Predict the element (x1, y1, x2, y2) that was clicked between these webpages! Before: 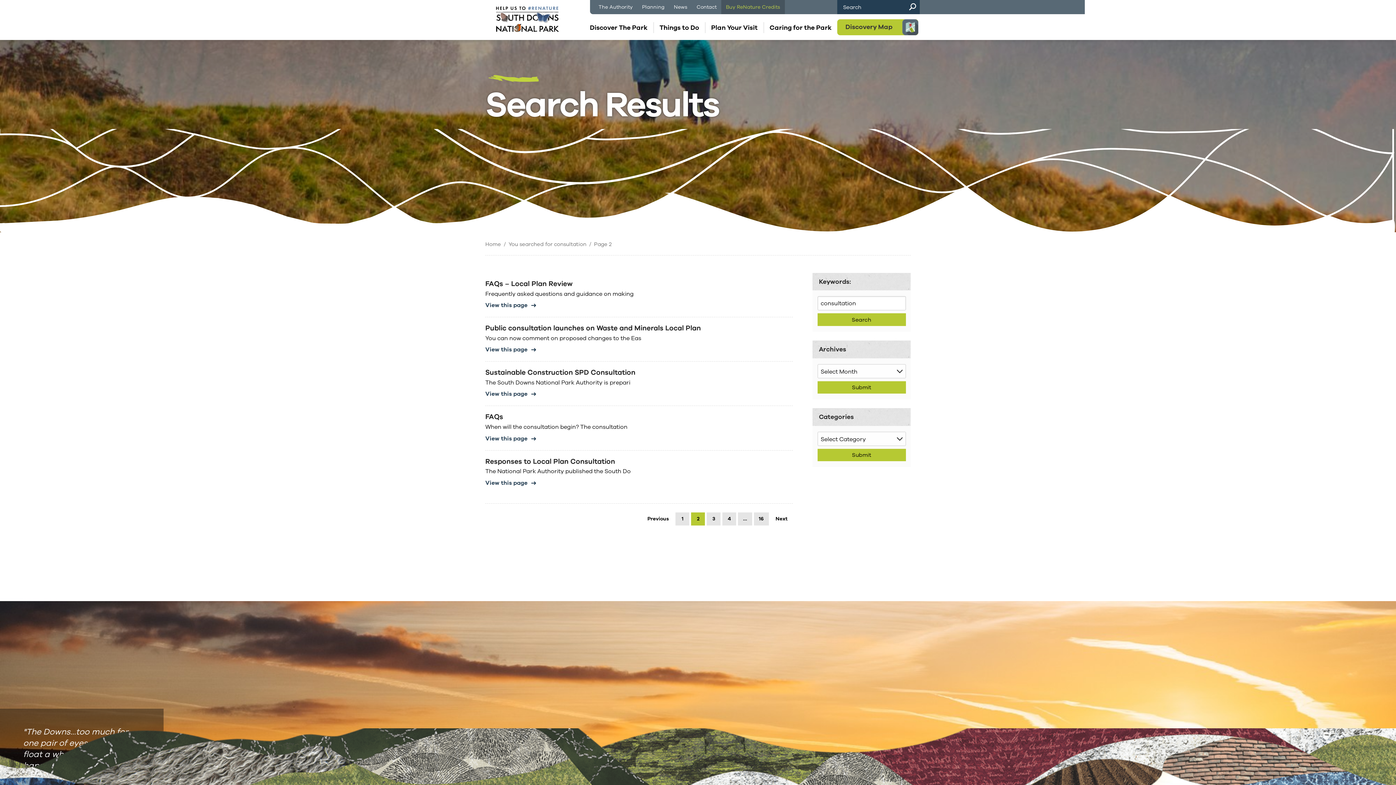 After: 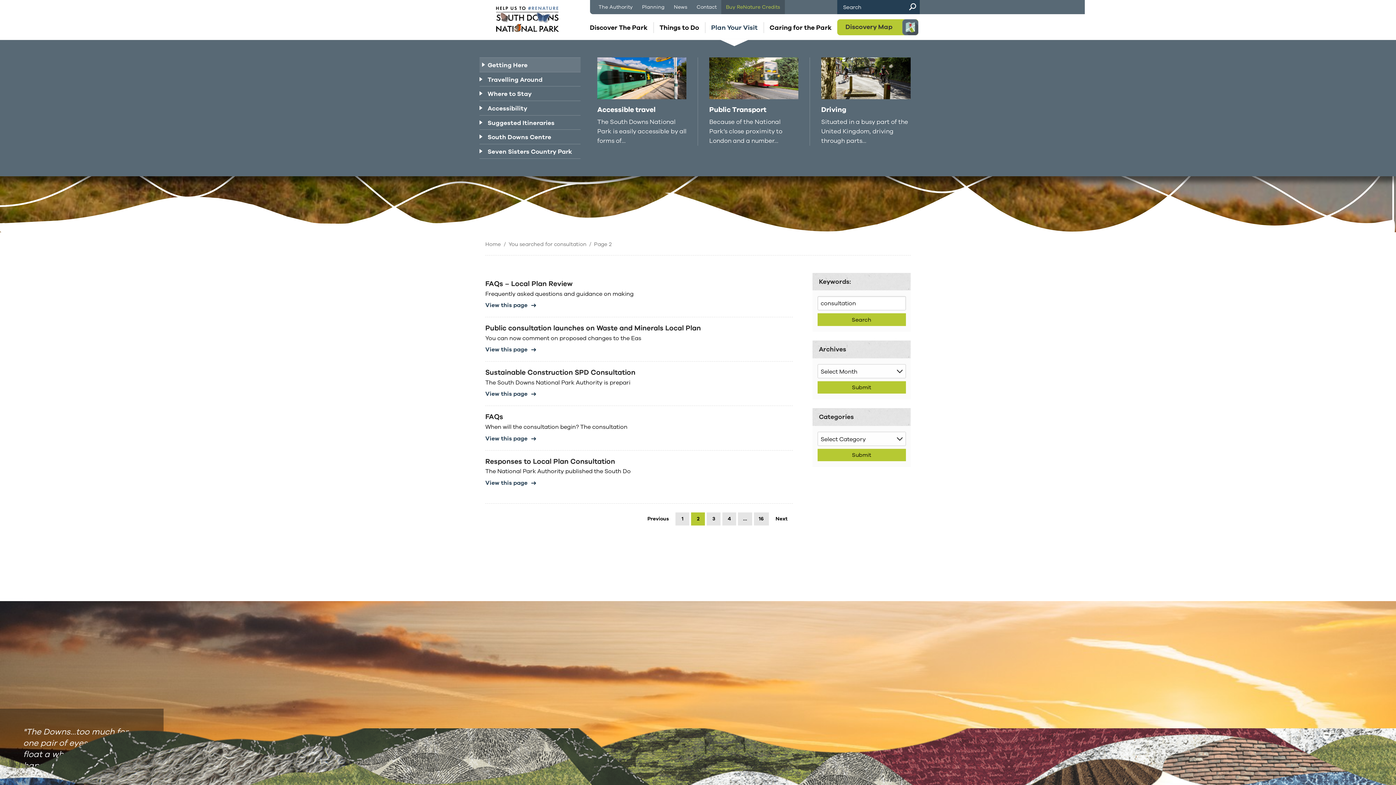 Action: bbox: (711, 22, 757, 40) label: Plan Your Visit